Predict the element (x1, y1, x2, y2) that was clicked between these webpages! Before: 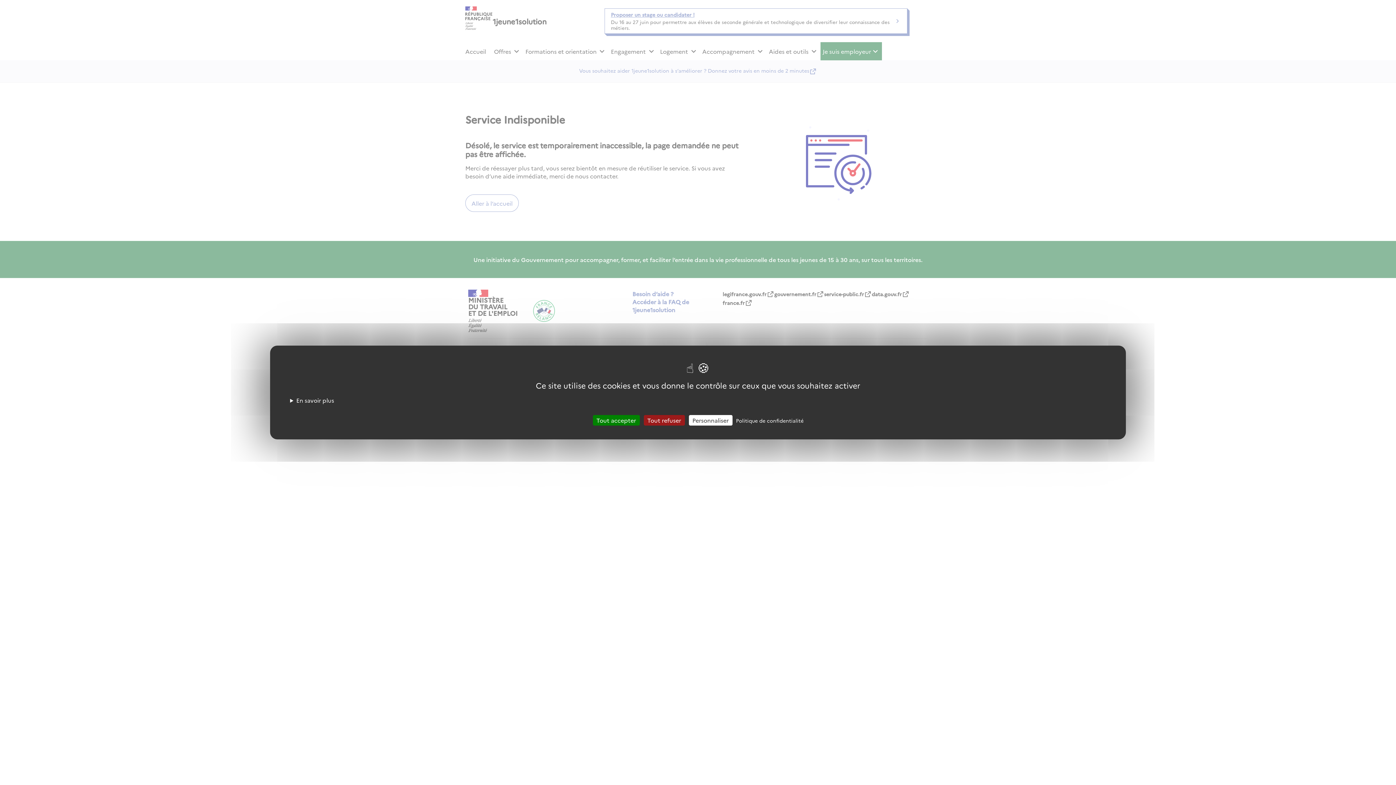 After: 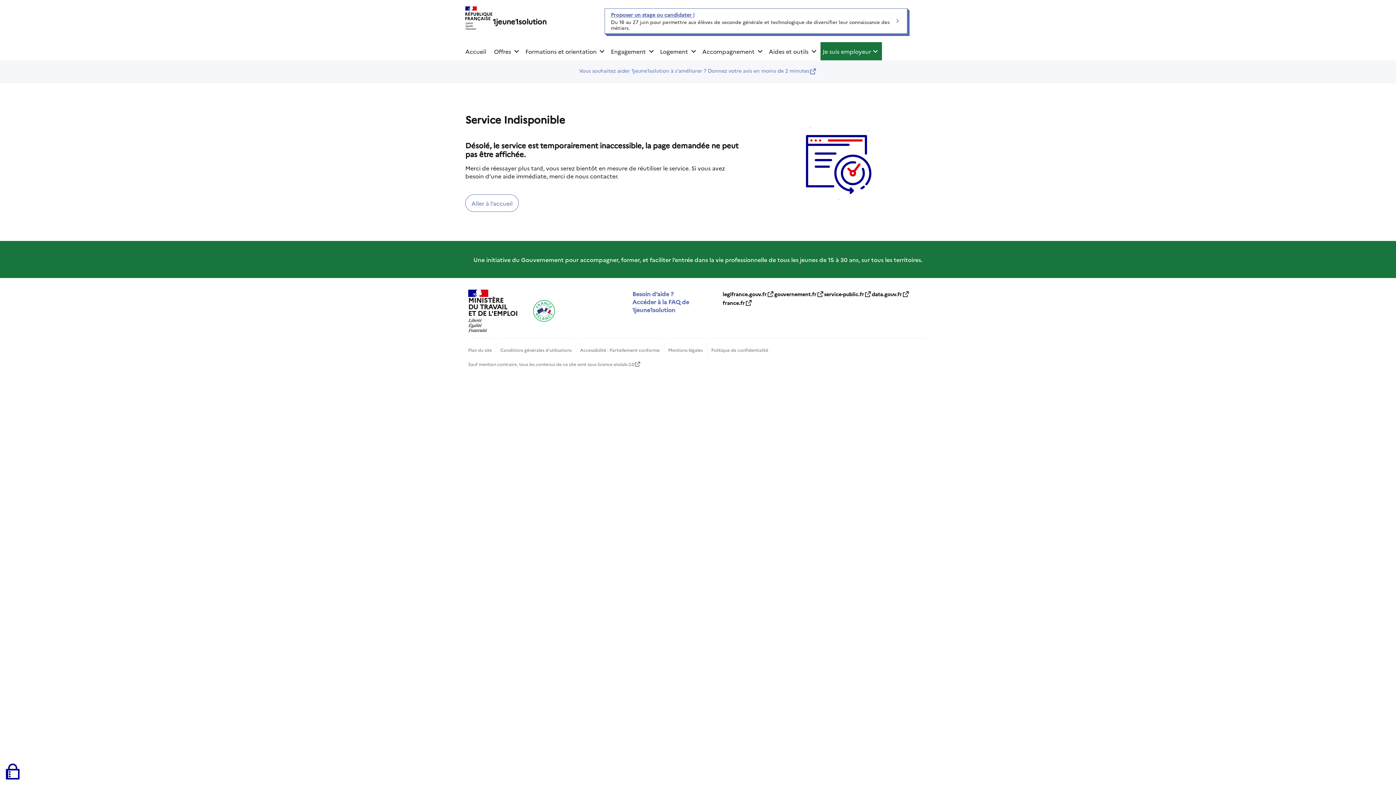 Action: label: Tout accepter bbox: (592, 415, 639, 425)